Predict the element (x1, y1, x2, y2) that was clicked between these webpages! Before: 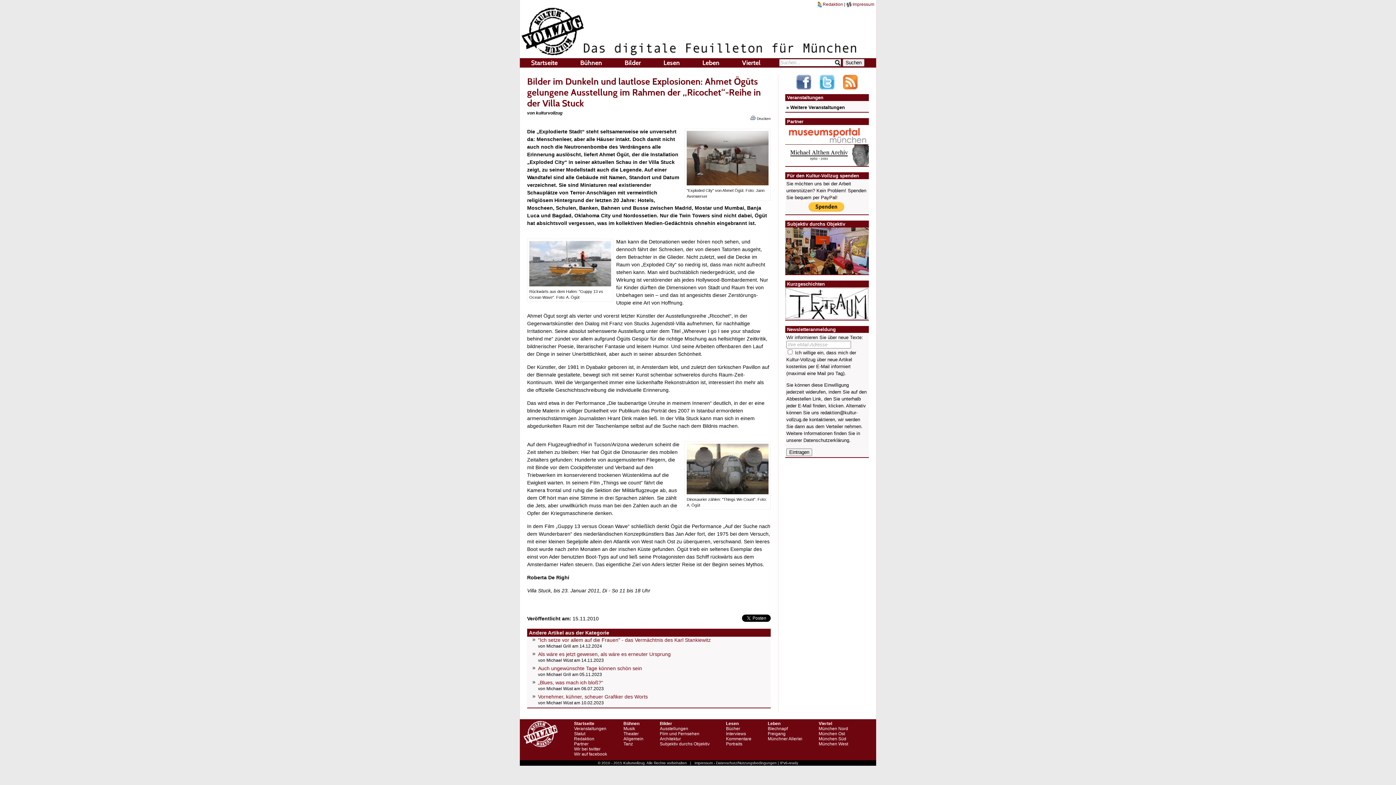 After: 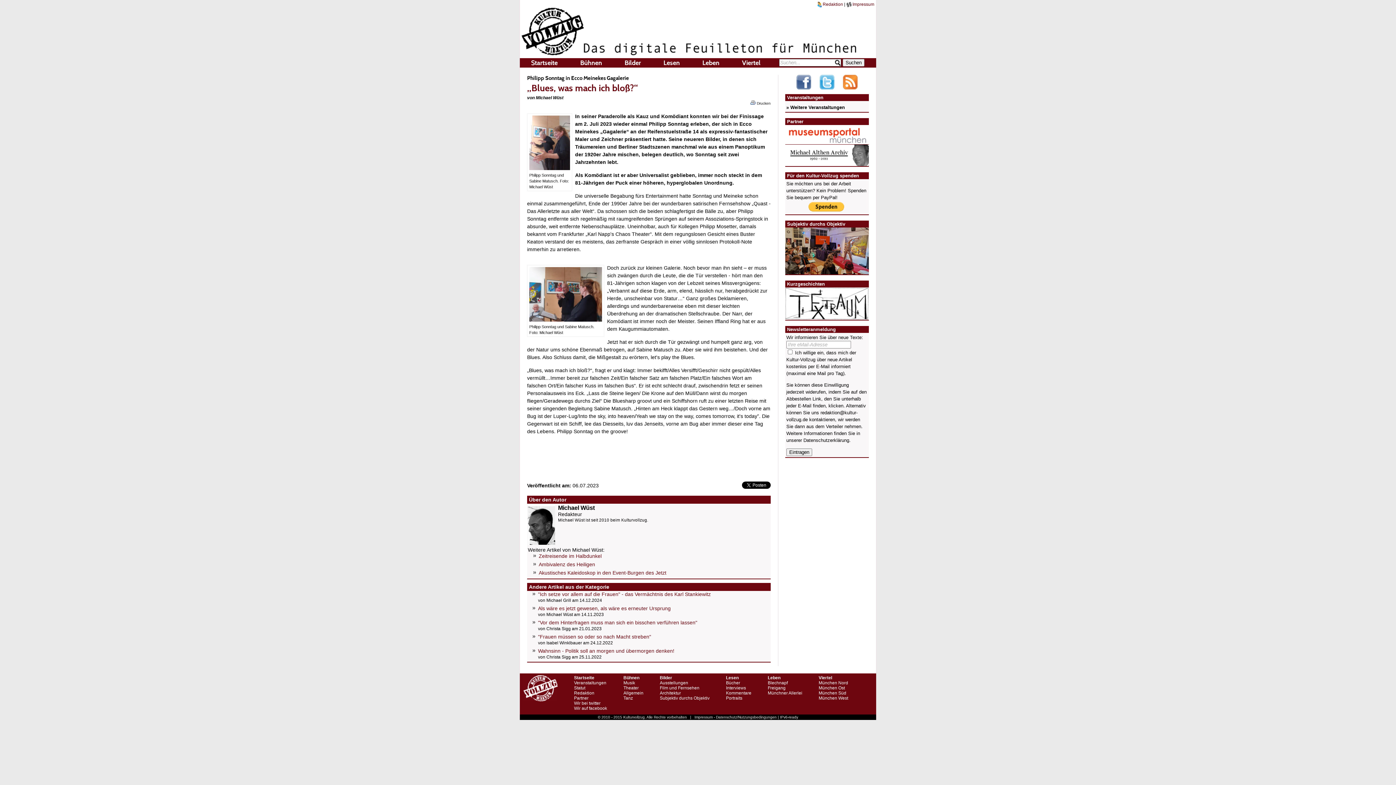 Action: label: „Blues, was mach ich bloß?“ bbox: (538, 680, 603, 685)